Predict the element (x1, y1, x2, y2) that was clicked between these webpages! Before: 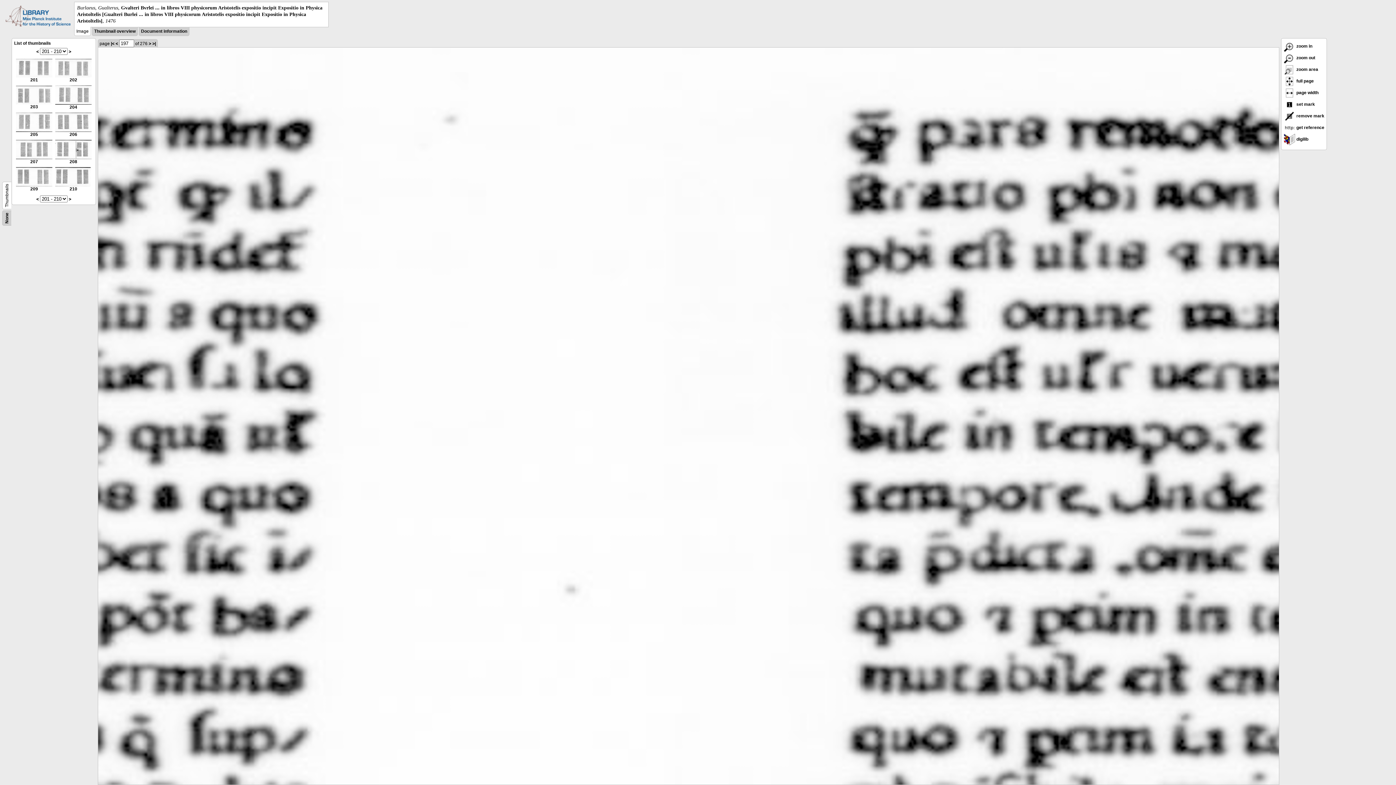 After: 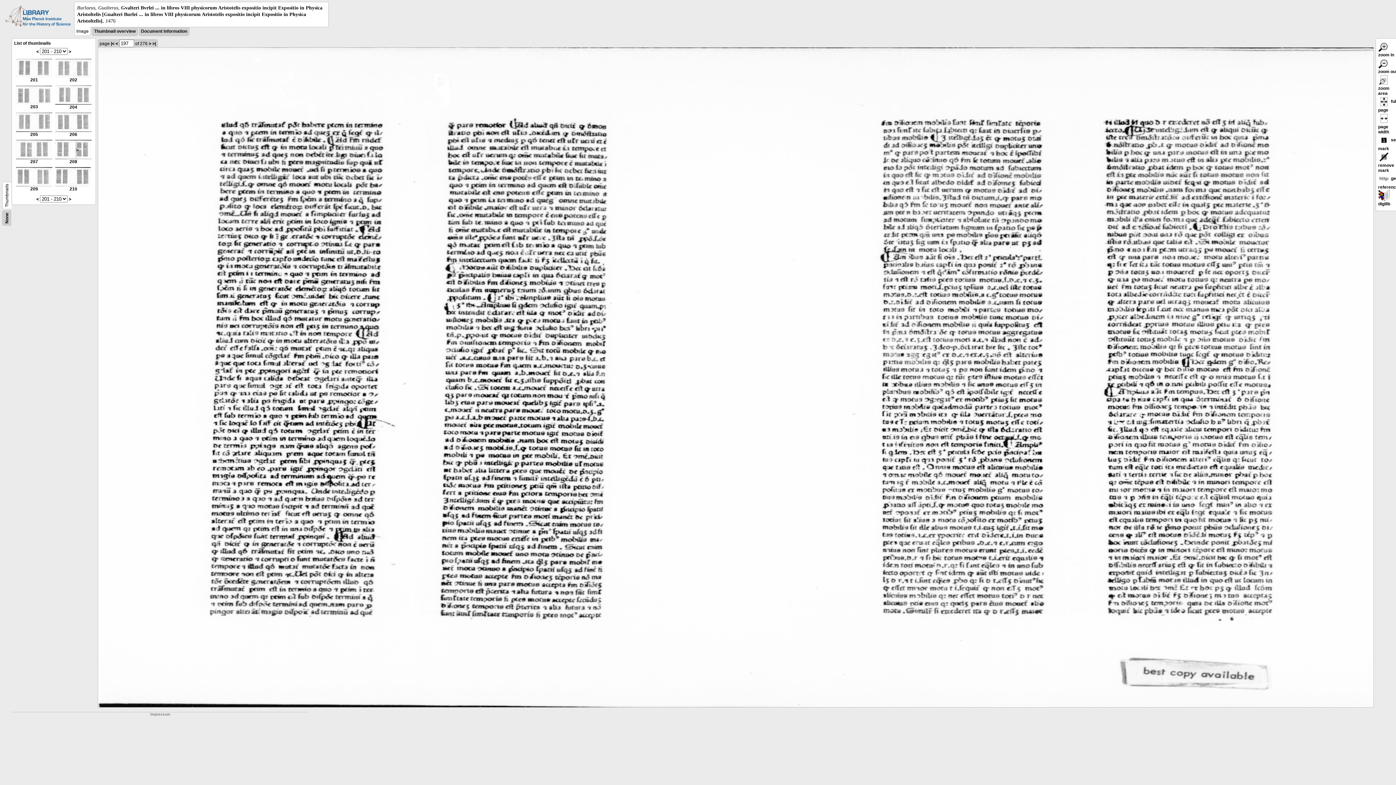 Action: label:  page width bbox: (1284, 90, 1318, 95)